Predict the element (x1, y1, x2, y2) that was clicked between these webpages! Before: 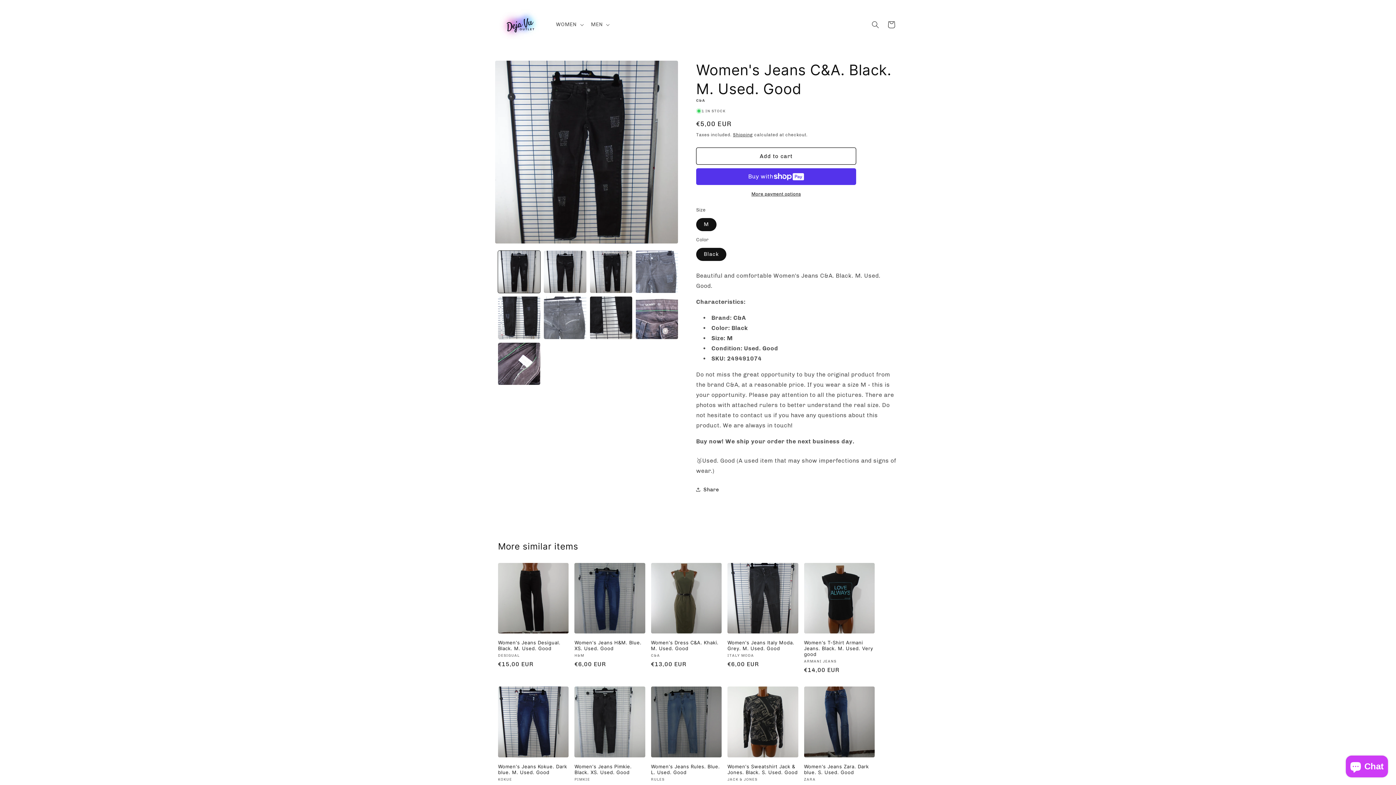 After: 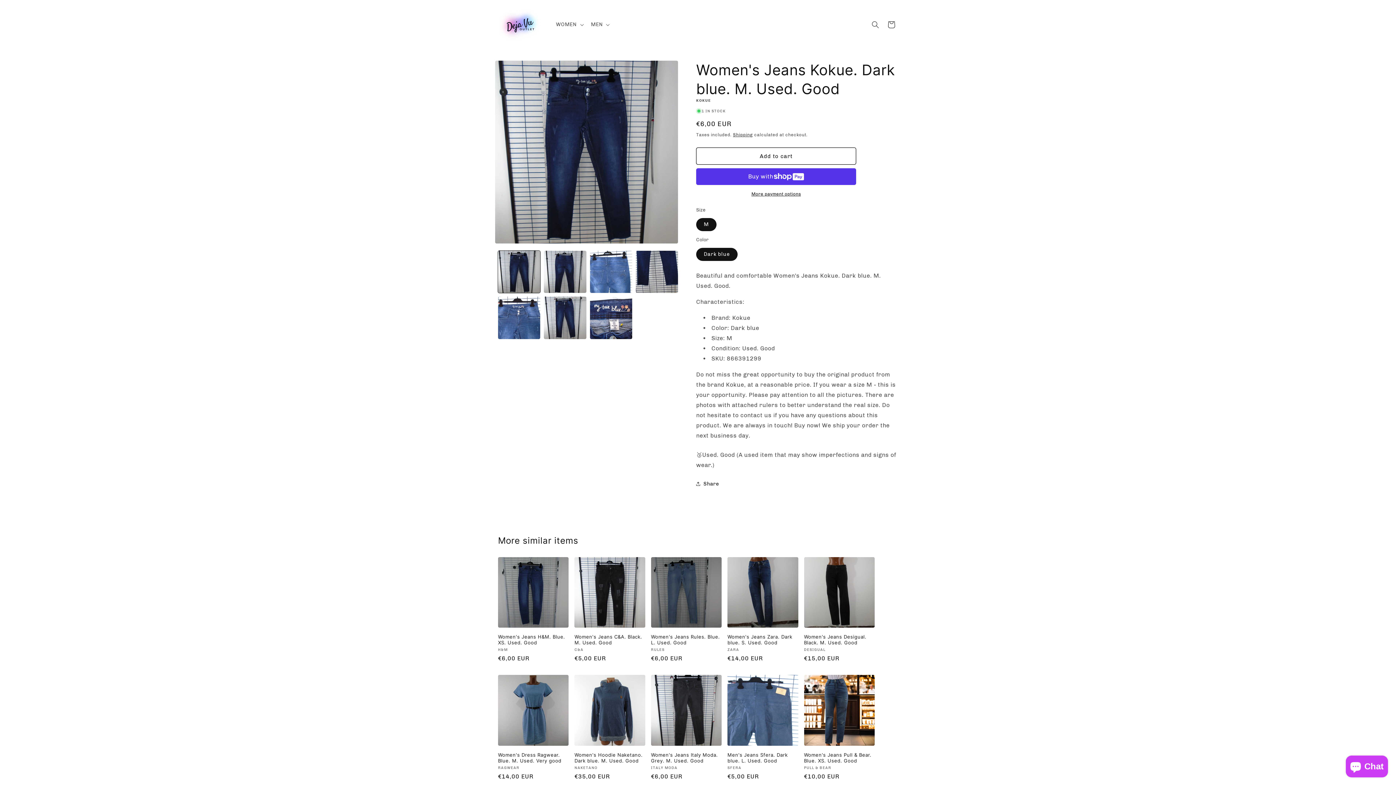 Action: bbox: (498, 763, 568, 775) label: Women's Jeans Kokue. Dark blue. M. Used. Good